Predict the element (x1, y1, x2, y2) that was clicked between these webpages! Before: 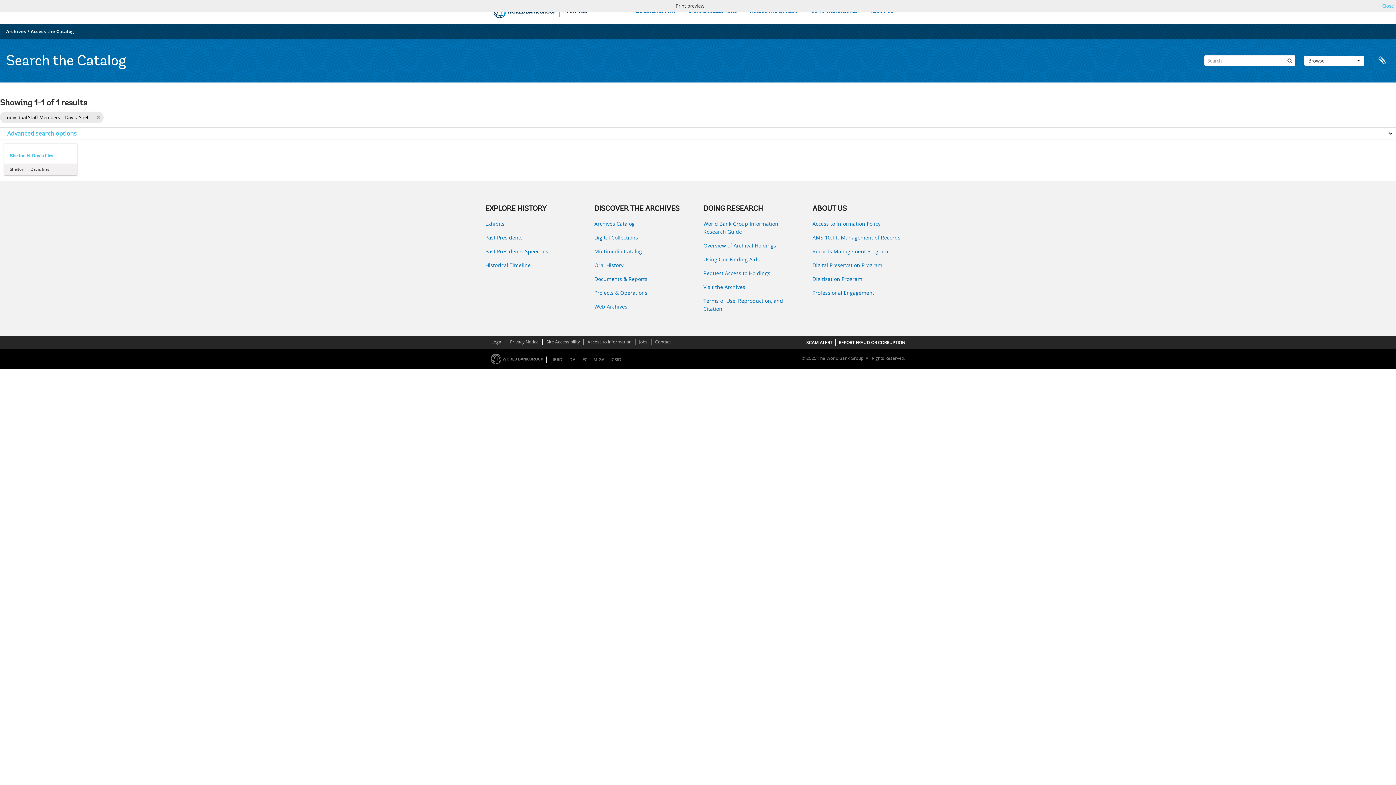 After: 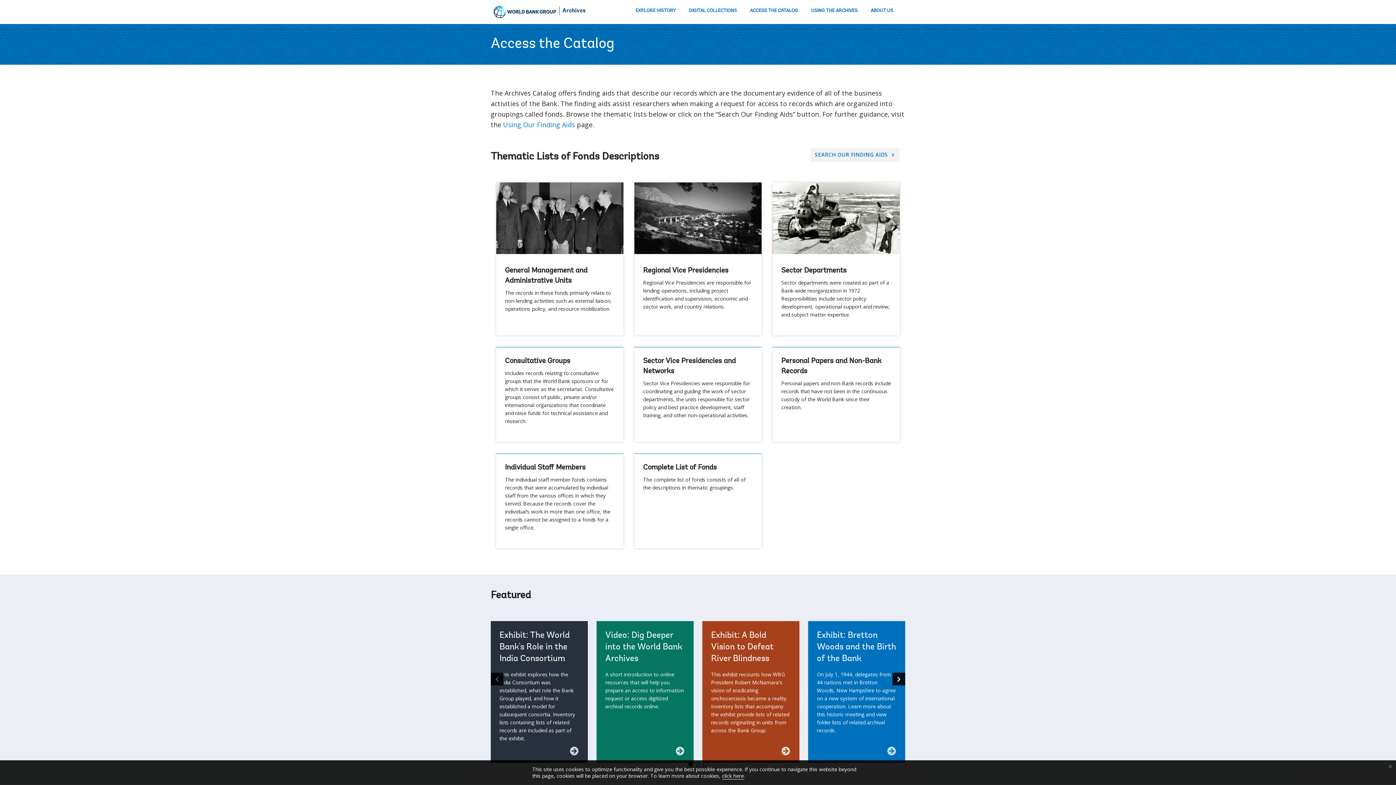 Action: label: ACCESS THE CATALOG bbox: (749, 7, 798, 17)